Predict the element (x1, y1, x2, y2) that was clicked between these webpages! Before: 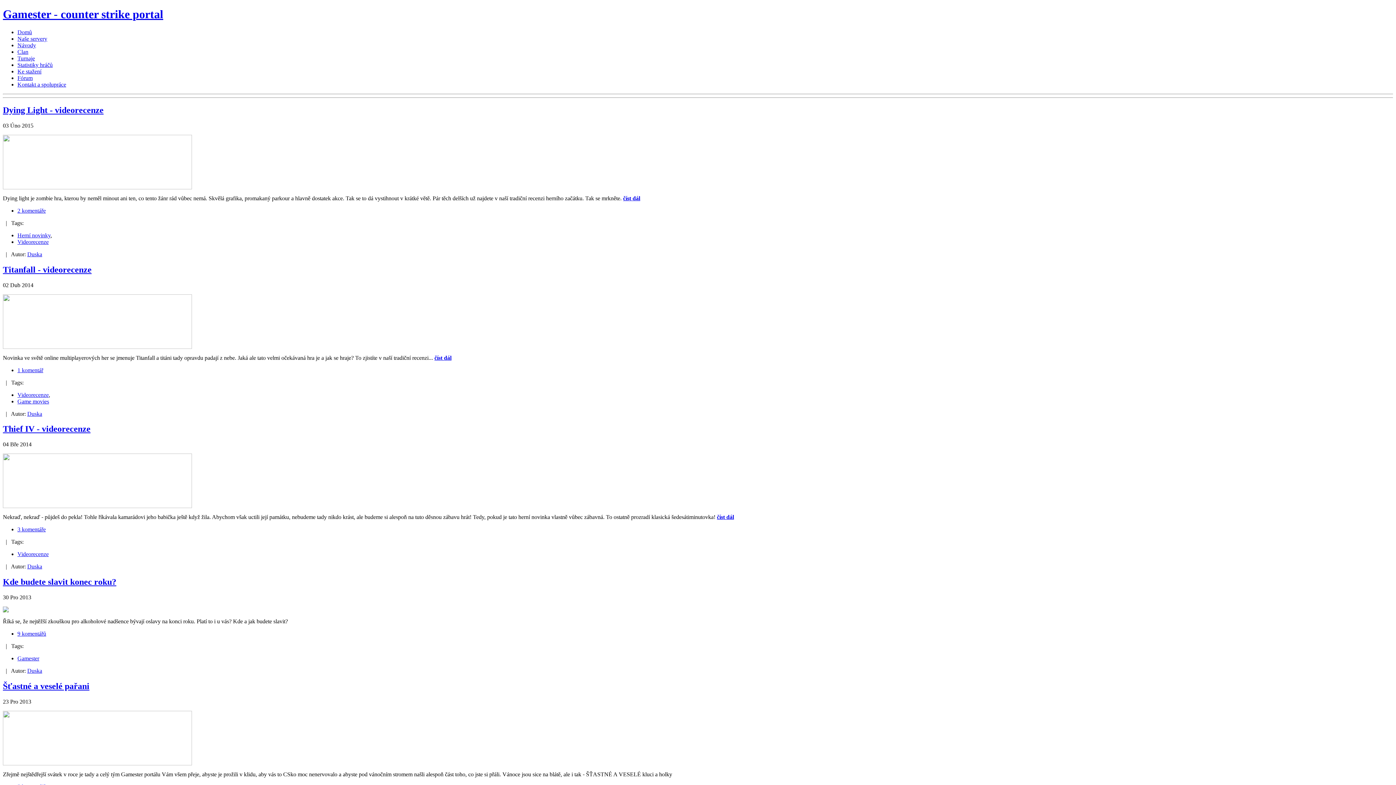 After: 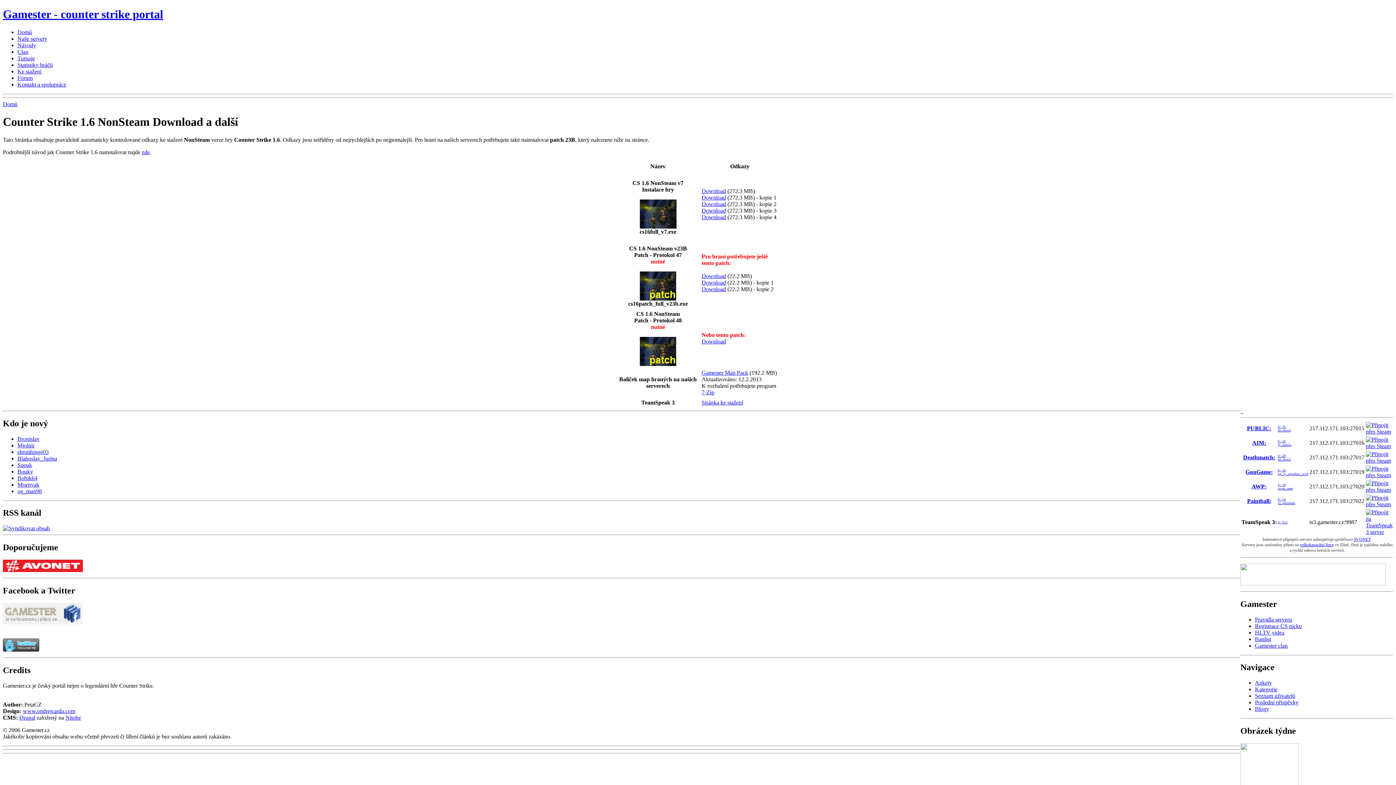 Action: label: Ke stažení bbox: (17, 68, 41, 74)